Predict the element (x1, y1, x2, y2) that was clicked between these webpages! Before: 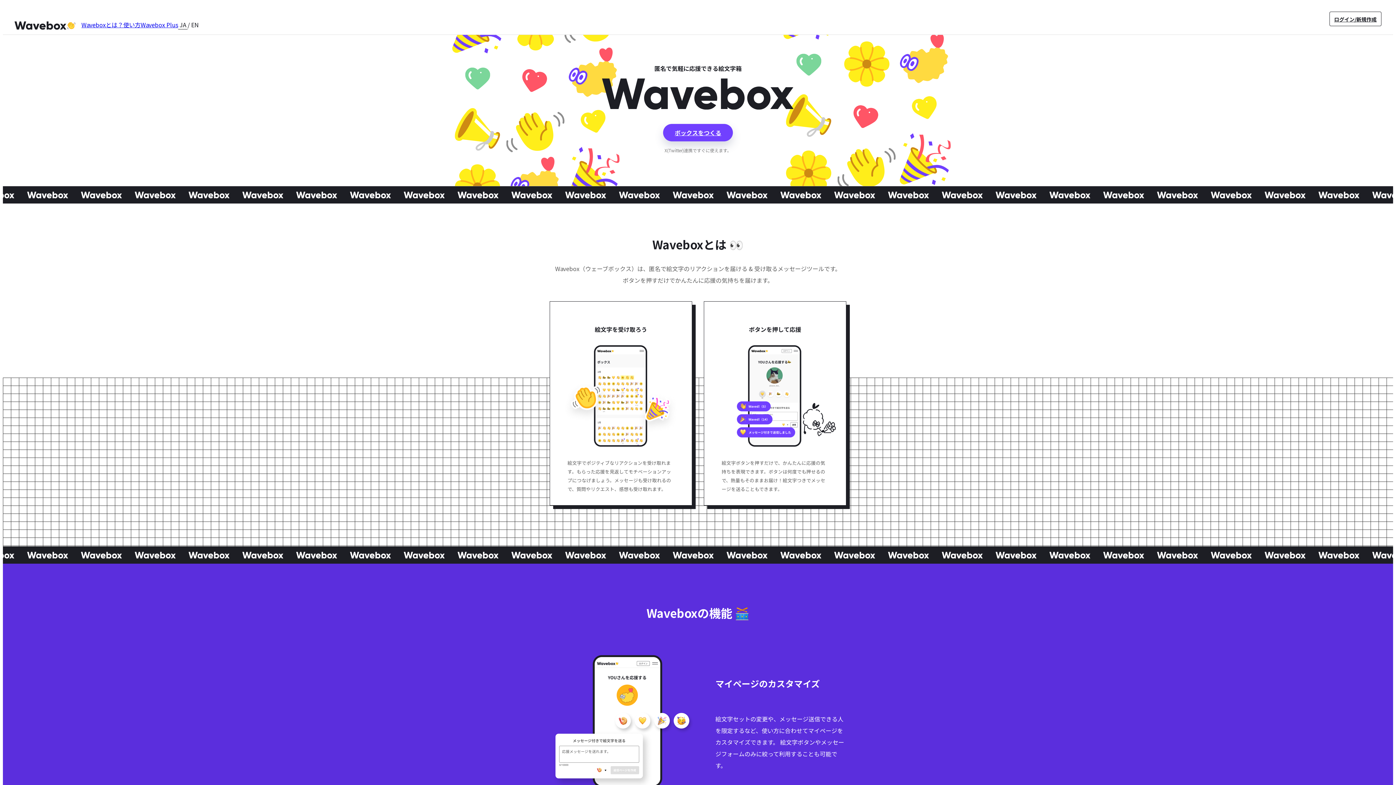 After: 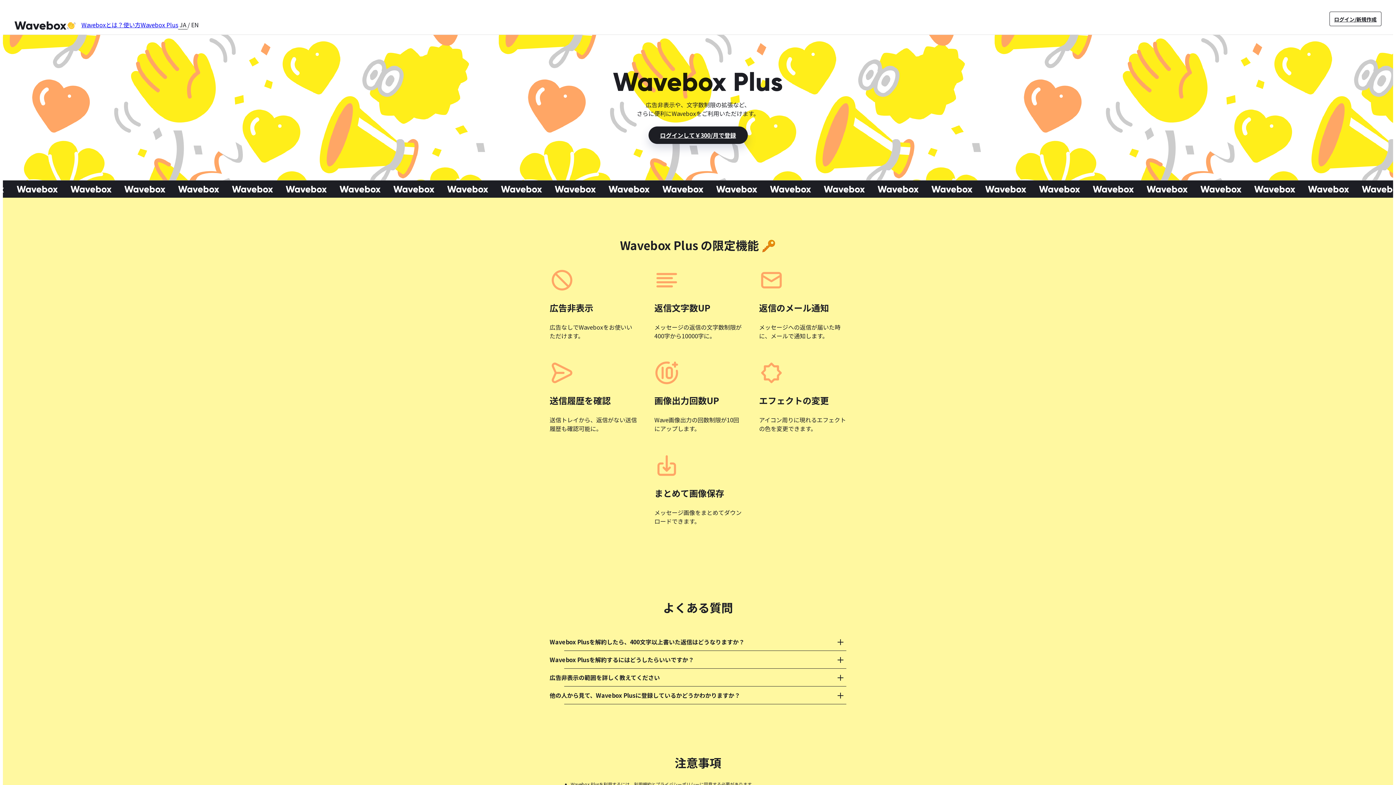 Action: bbox: (140, 8, 178, 40) label: Wavebox Plus